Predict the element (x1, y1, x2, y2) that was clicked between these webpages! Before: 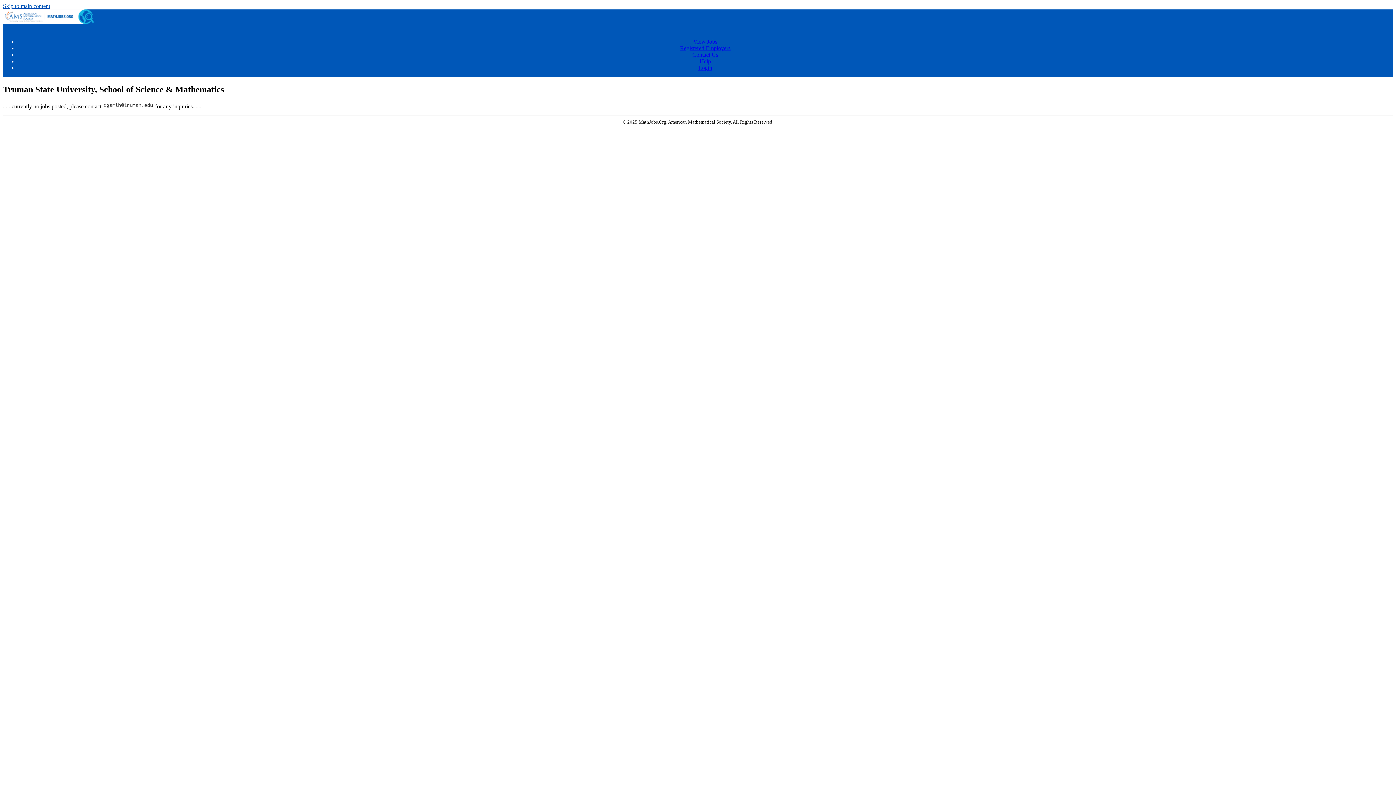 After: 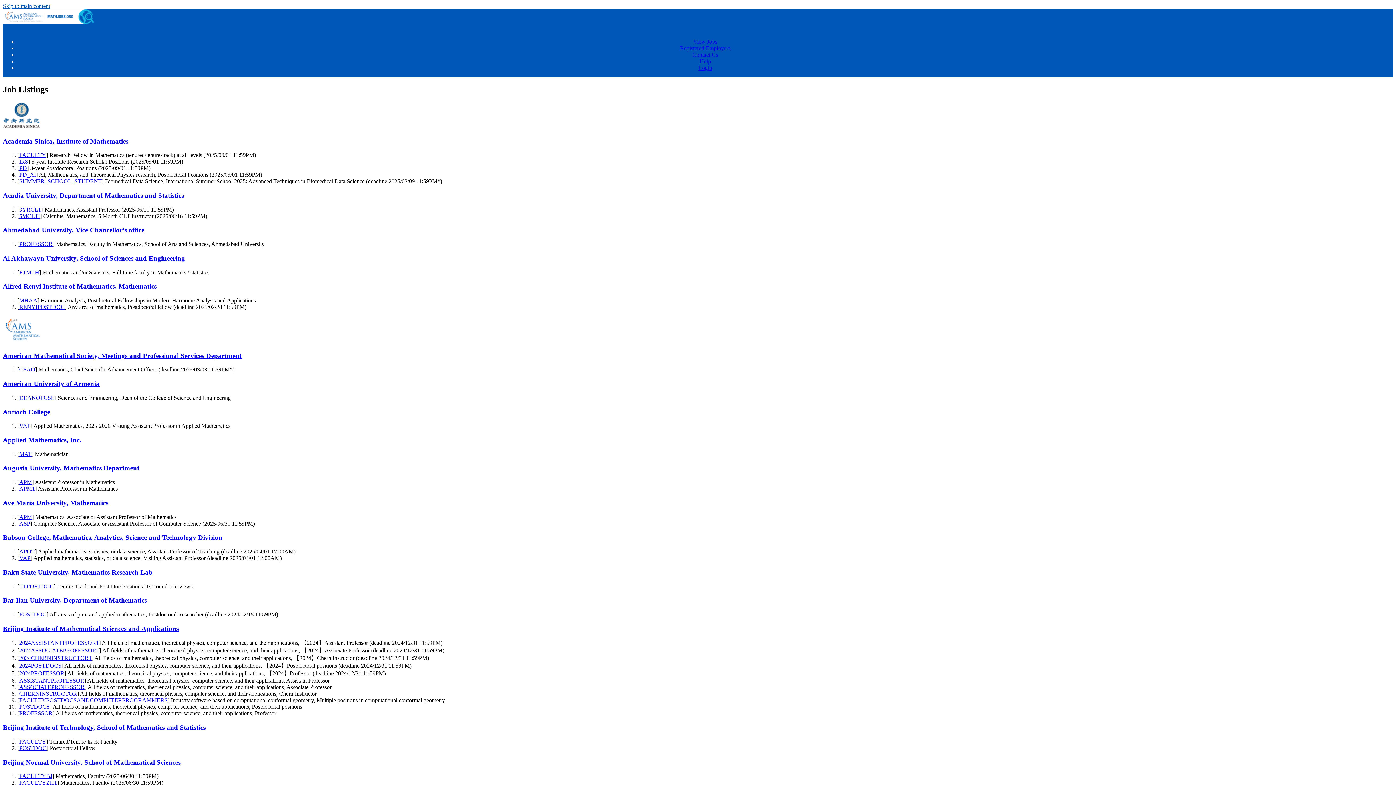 Action: label: View Jobs bbox: (693, 38, 717, 44)